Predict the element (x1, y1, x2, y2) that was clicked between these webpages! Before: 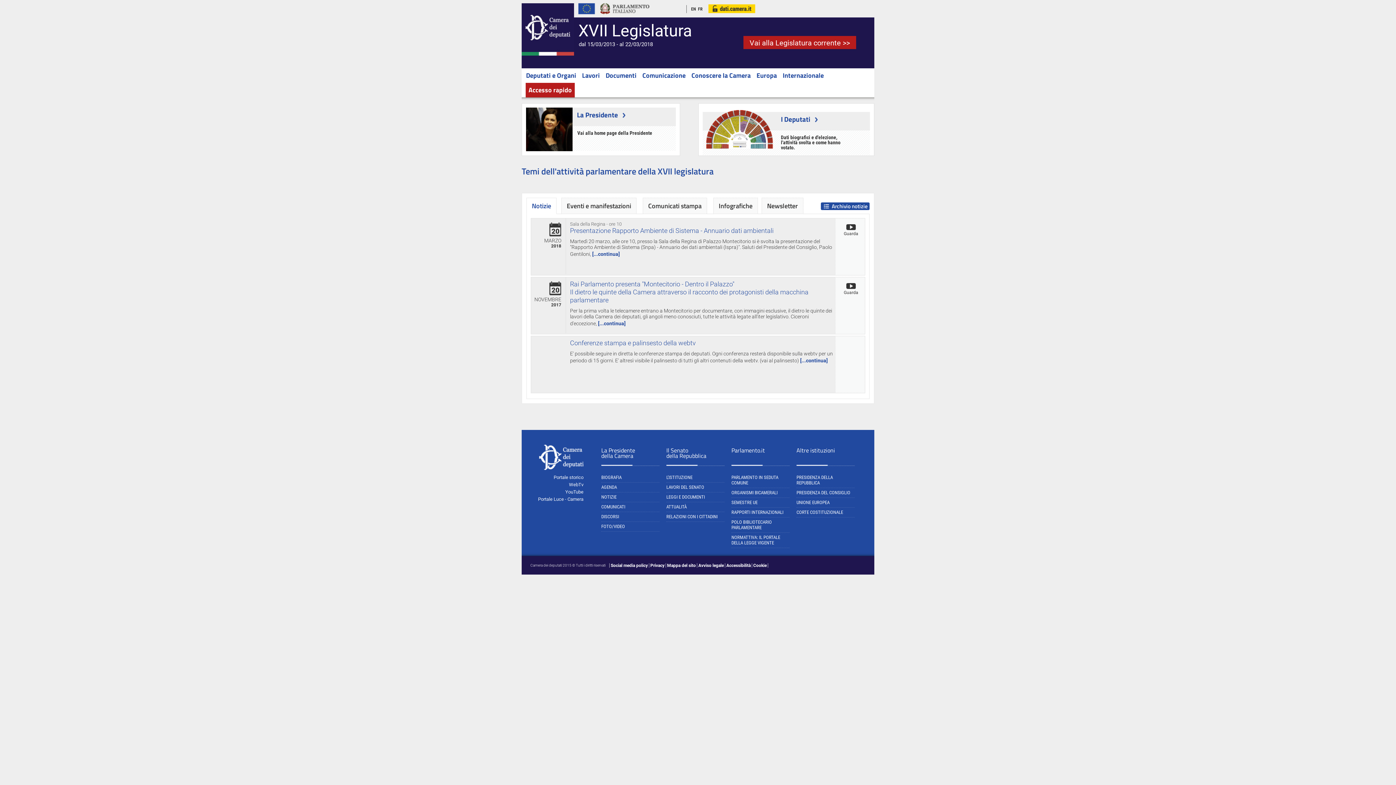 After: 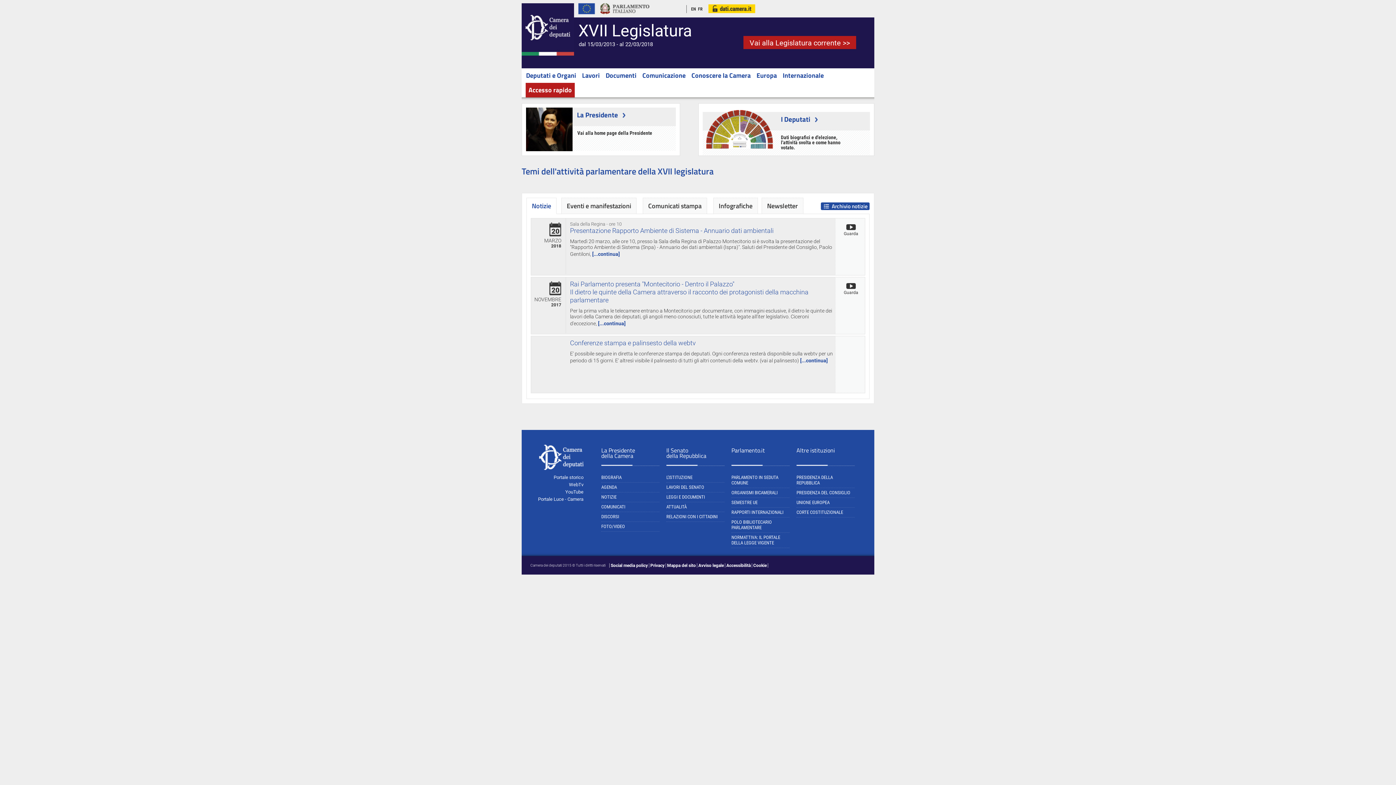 Action: bbox: (781, 113, 817, 124) label: I Deputati